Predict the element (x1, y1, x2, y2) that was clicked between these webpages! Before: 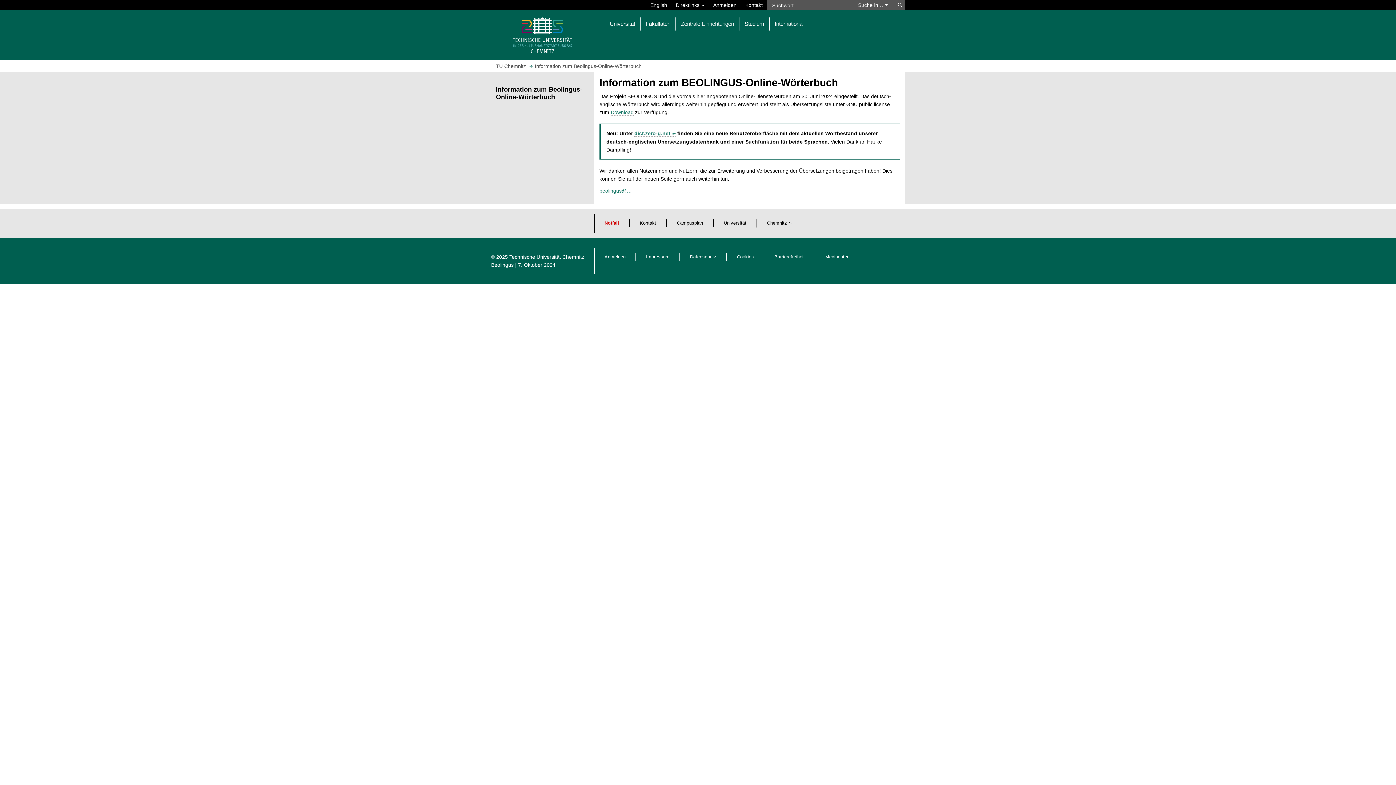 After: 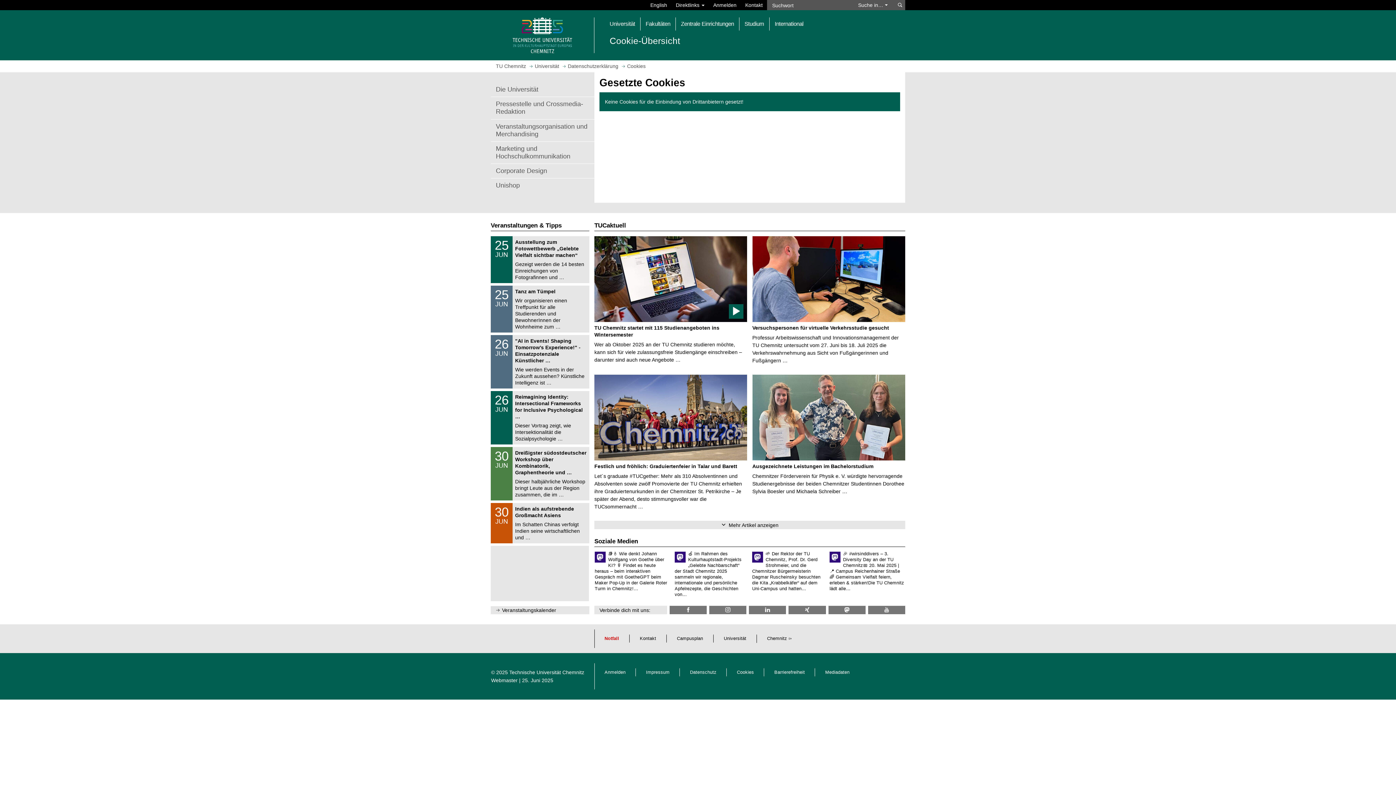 Action: label: Cookies bbox: (737, 254, 754, 259)